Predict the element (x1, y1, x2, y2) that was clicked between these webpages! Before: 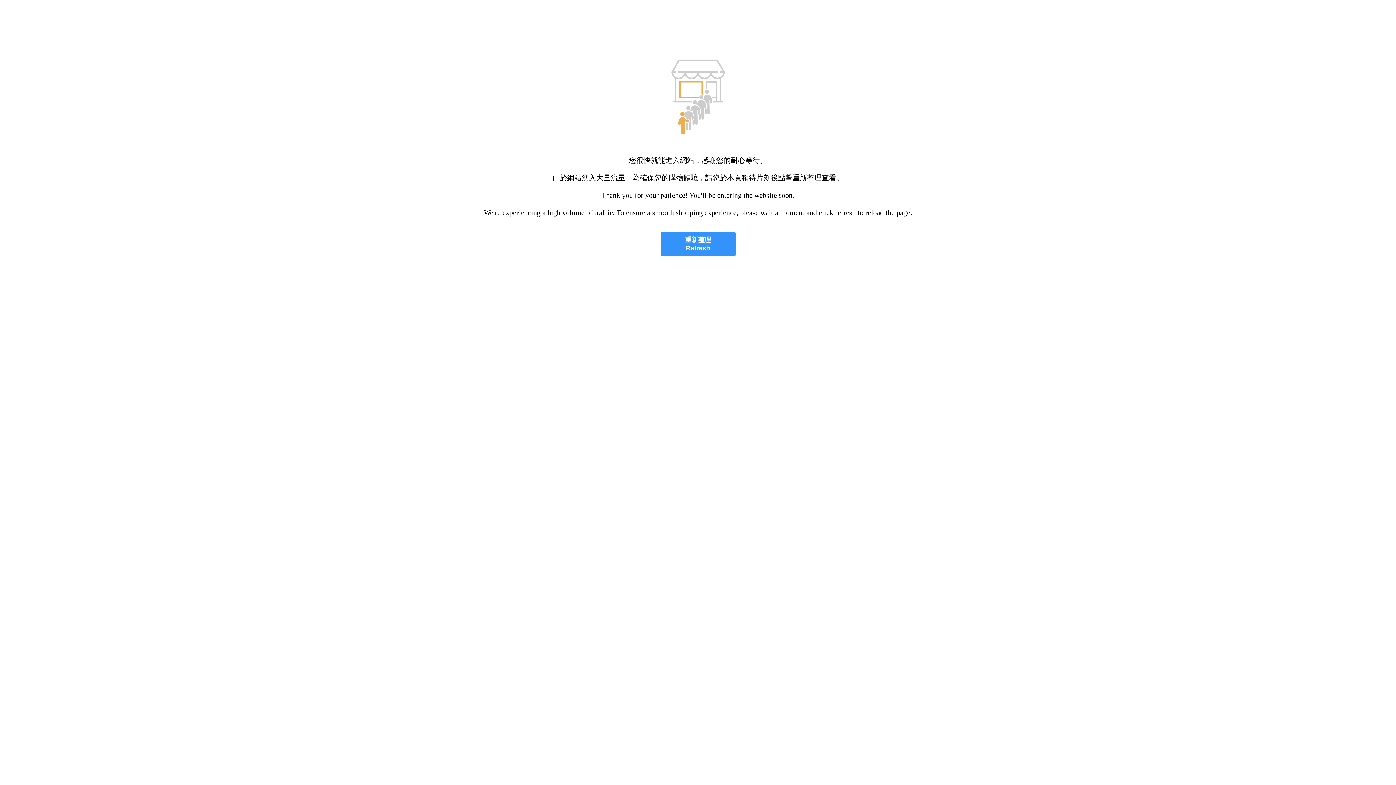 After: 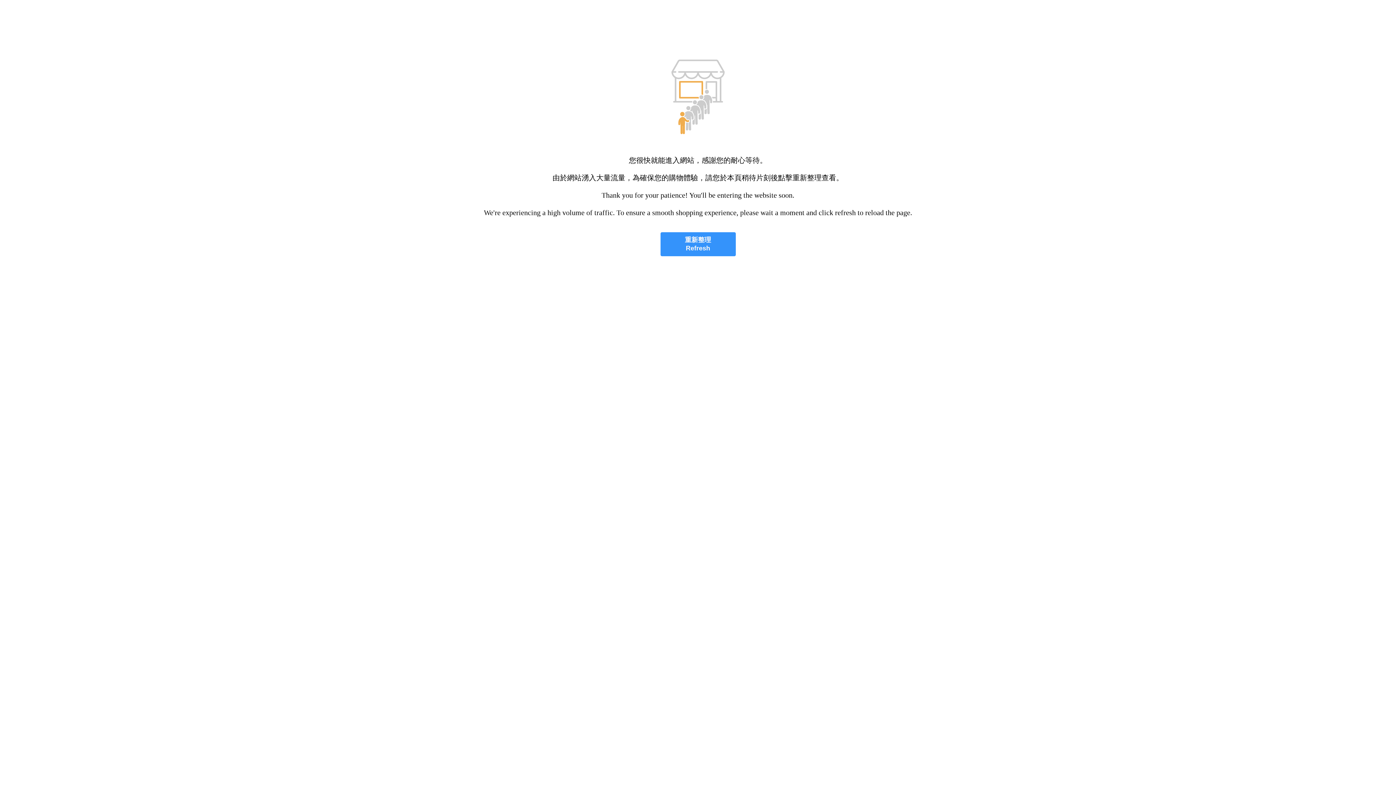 Action: bbox: (660, 232, 735, 256) label: 重新整理
Refresh